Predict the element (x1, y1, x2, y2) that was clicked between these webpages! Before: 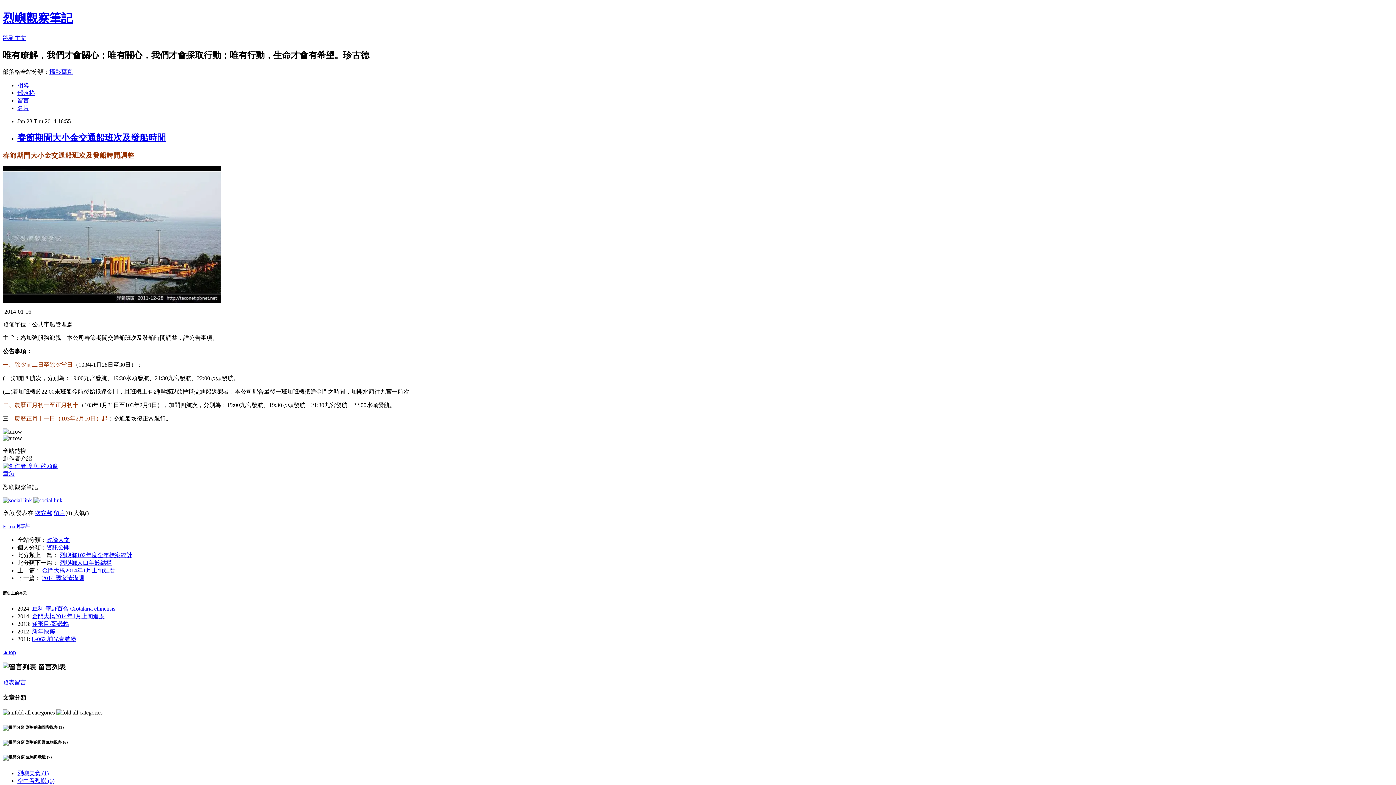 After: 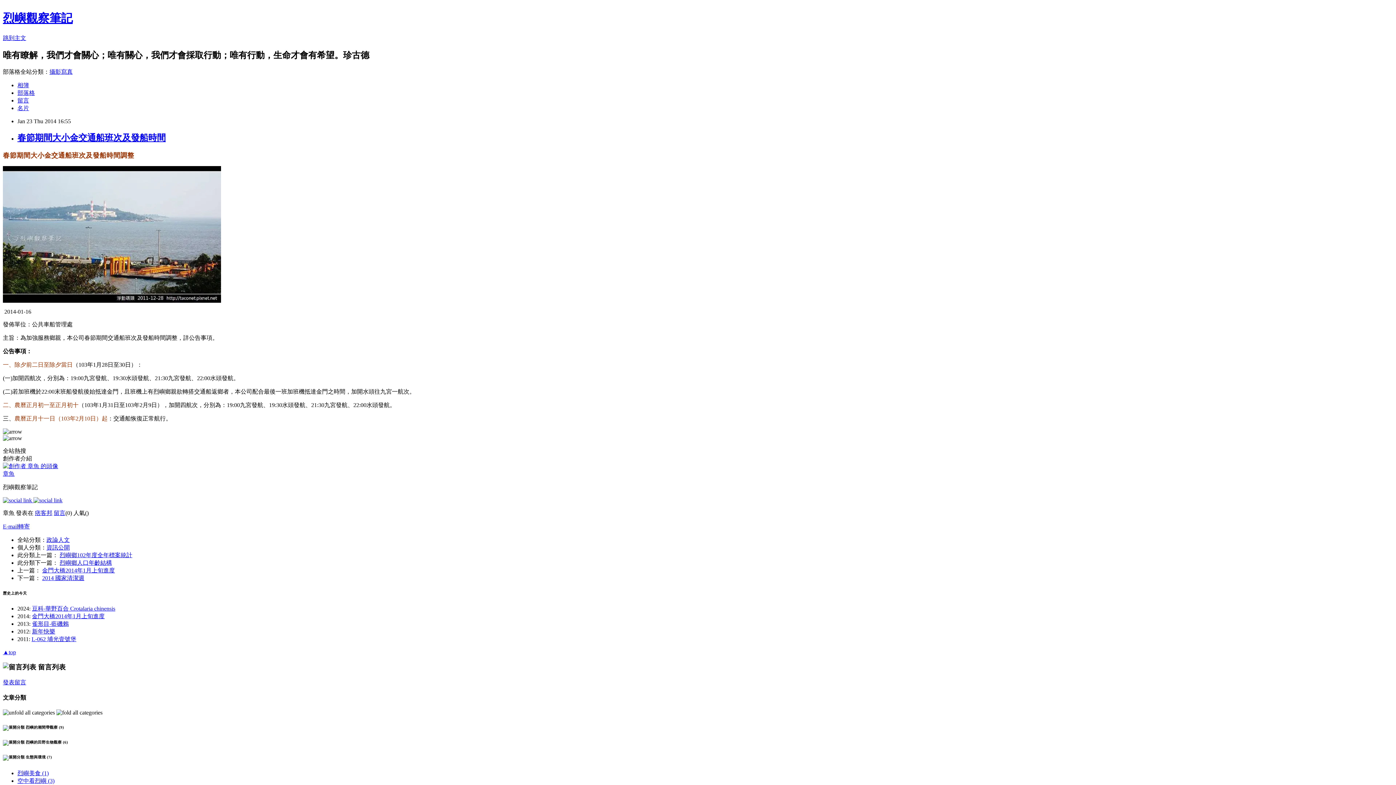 Action: bbox: (49, 68, 72, 74) label: 攝影寫真